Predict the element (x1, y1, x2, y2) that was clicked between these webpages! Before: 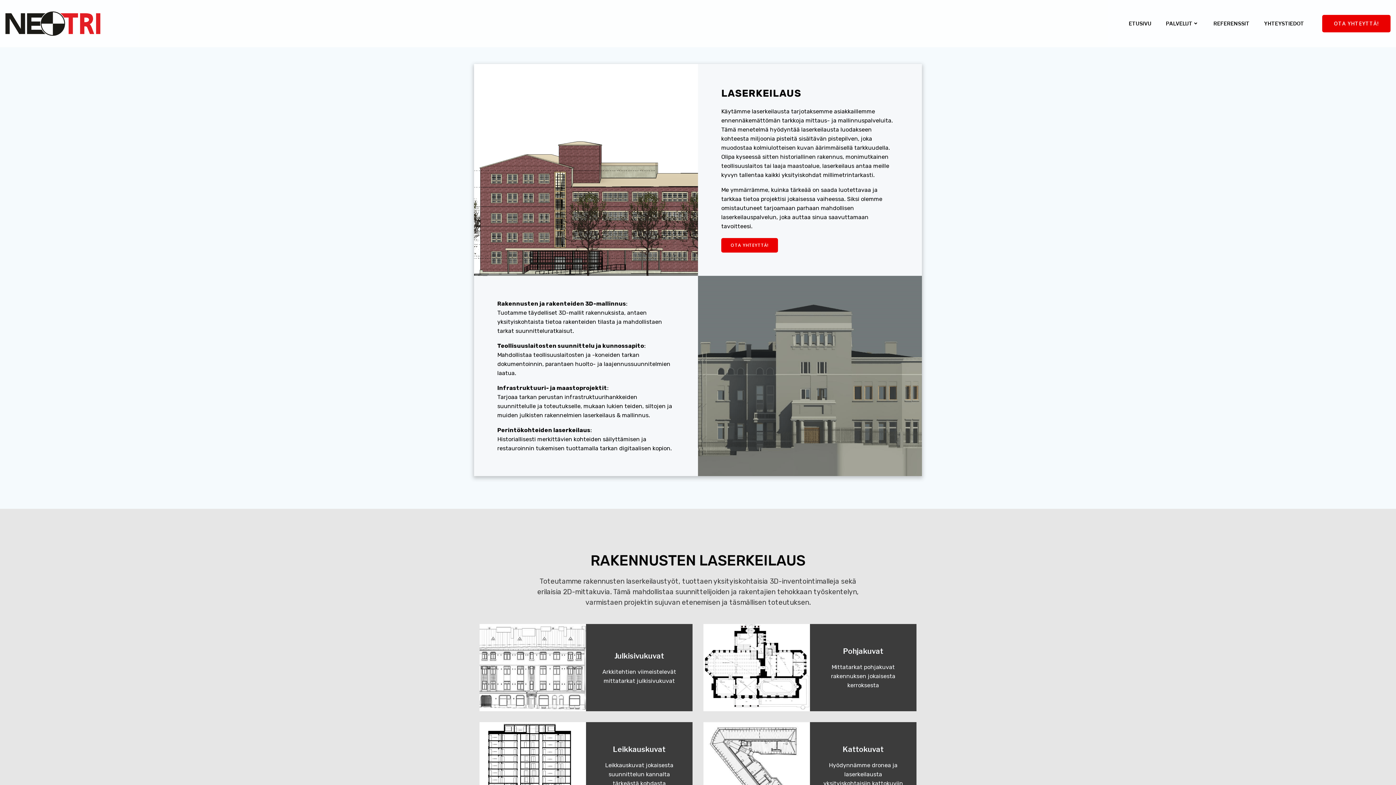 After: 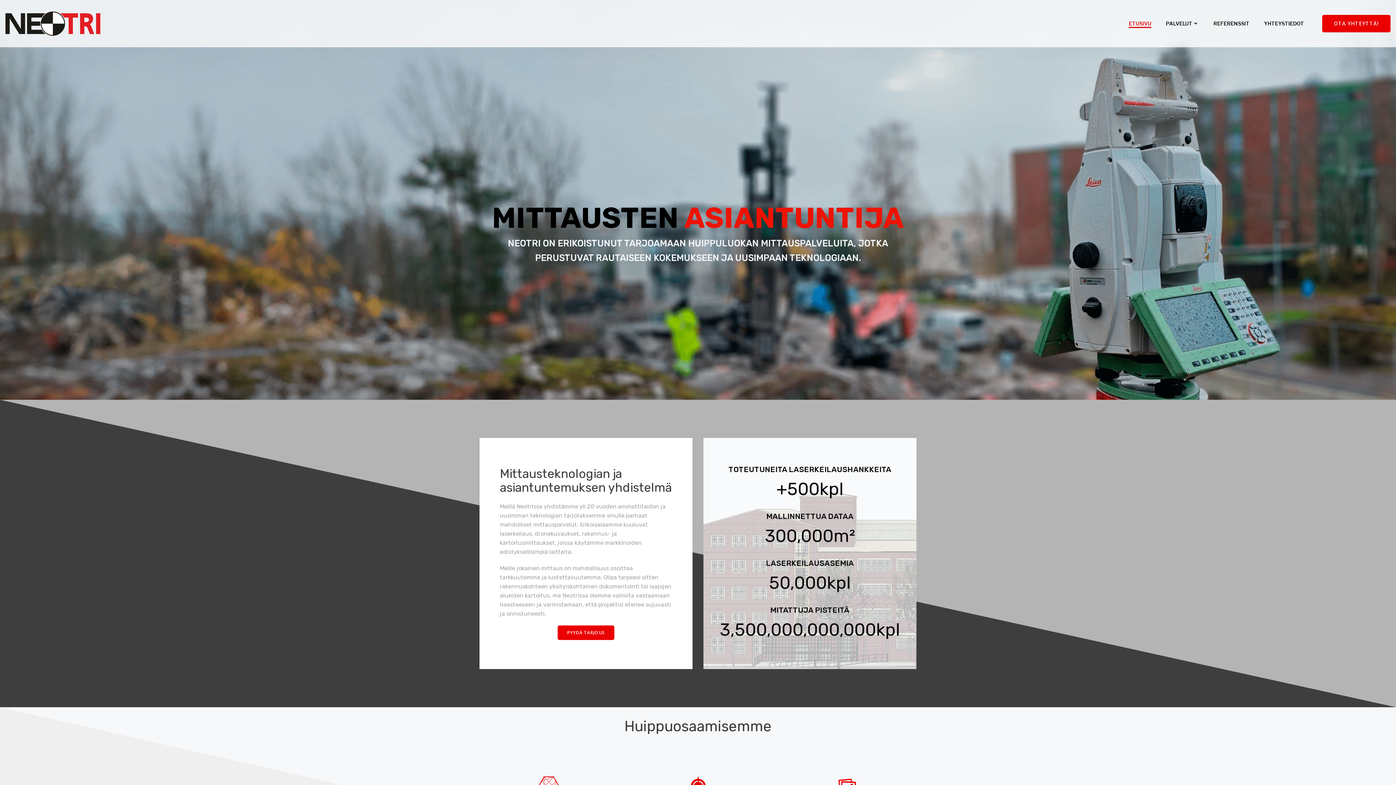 Action: bbox: (5, 10, 100, 36)